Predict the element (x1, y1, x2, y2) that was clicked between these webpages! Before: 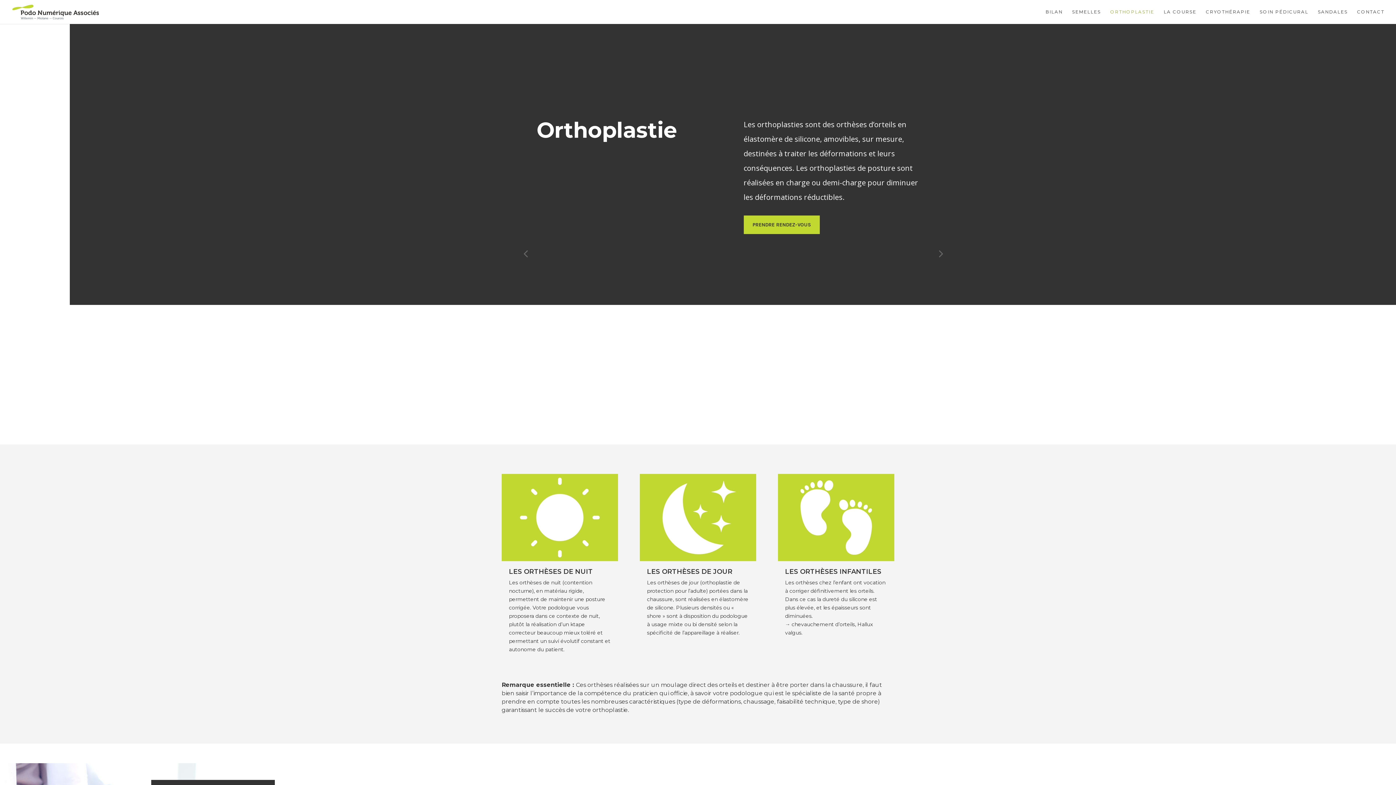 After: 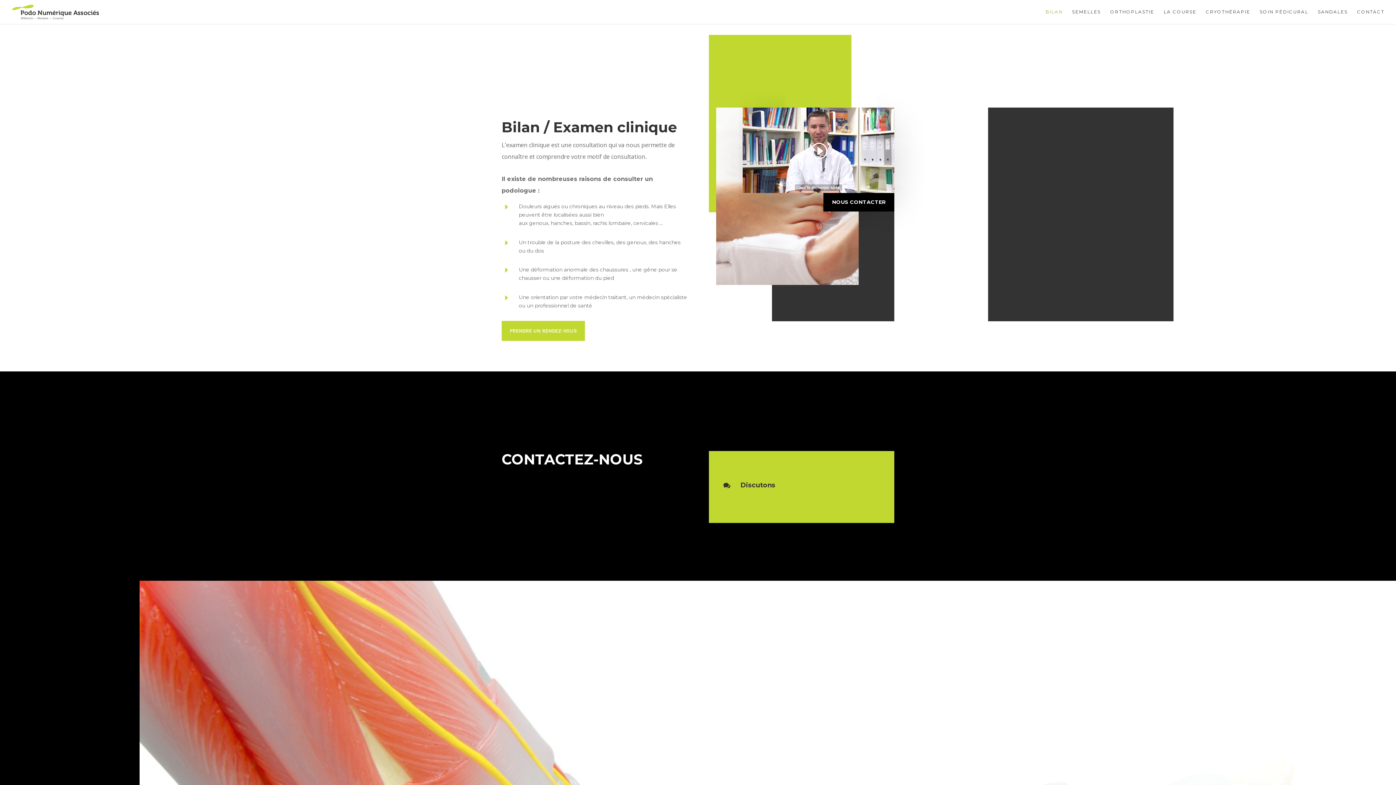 Action: label: BILAN bbox: (1045, 9, 1062, 24)